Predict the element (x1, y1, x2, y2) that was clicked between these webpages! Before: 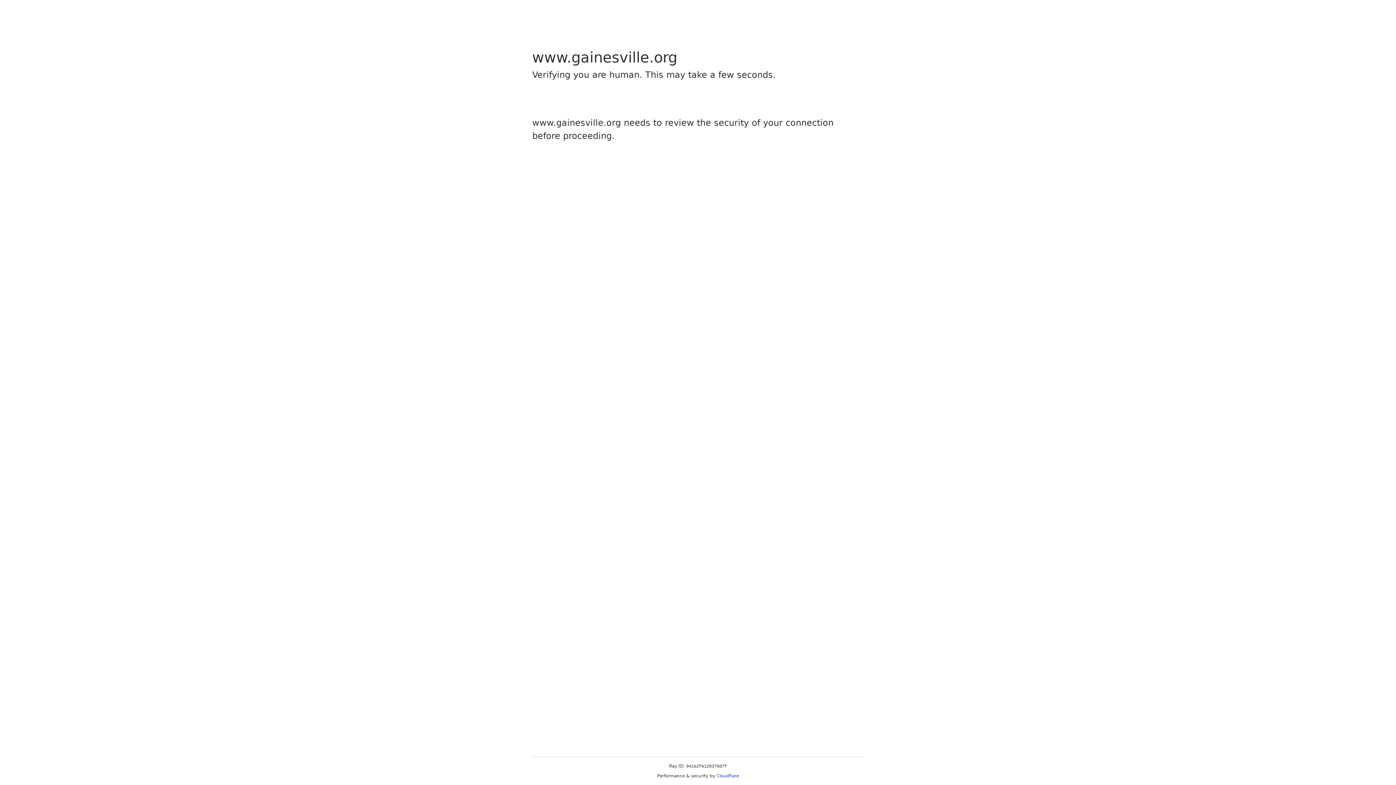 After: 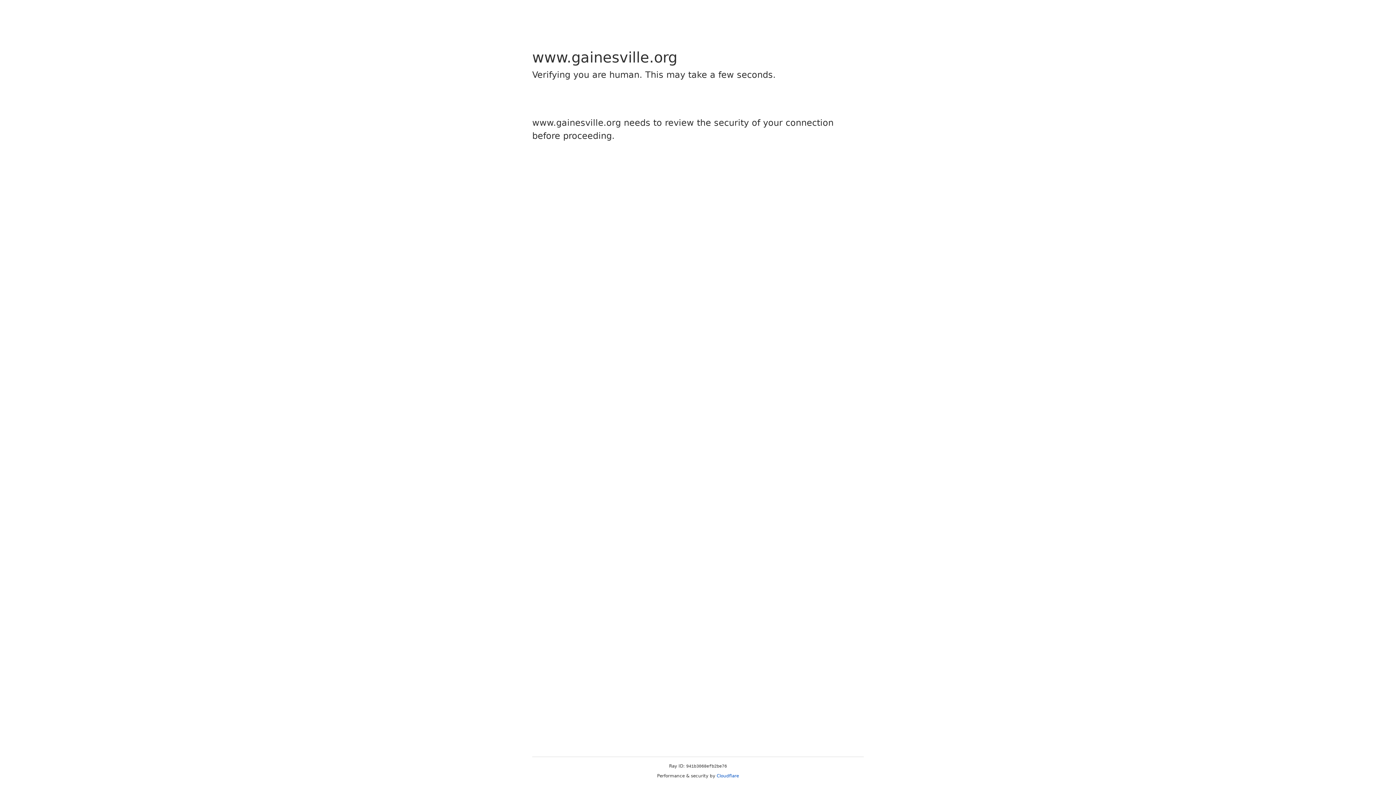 Action: label: Cloudflare bbox: (716, 773, 739, 778)